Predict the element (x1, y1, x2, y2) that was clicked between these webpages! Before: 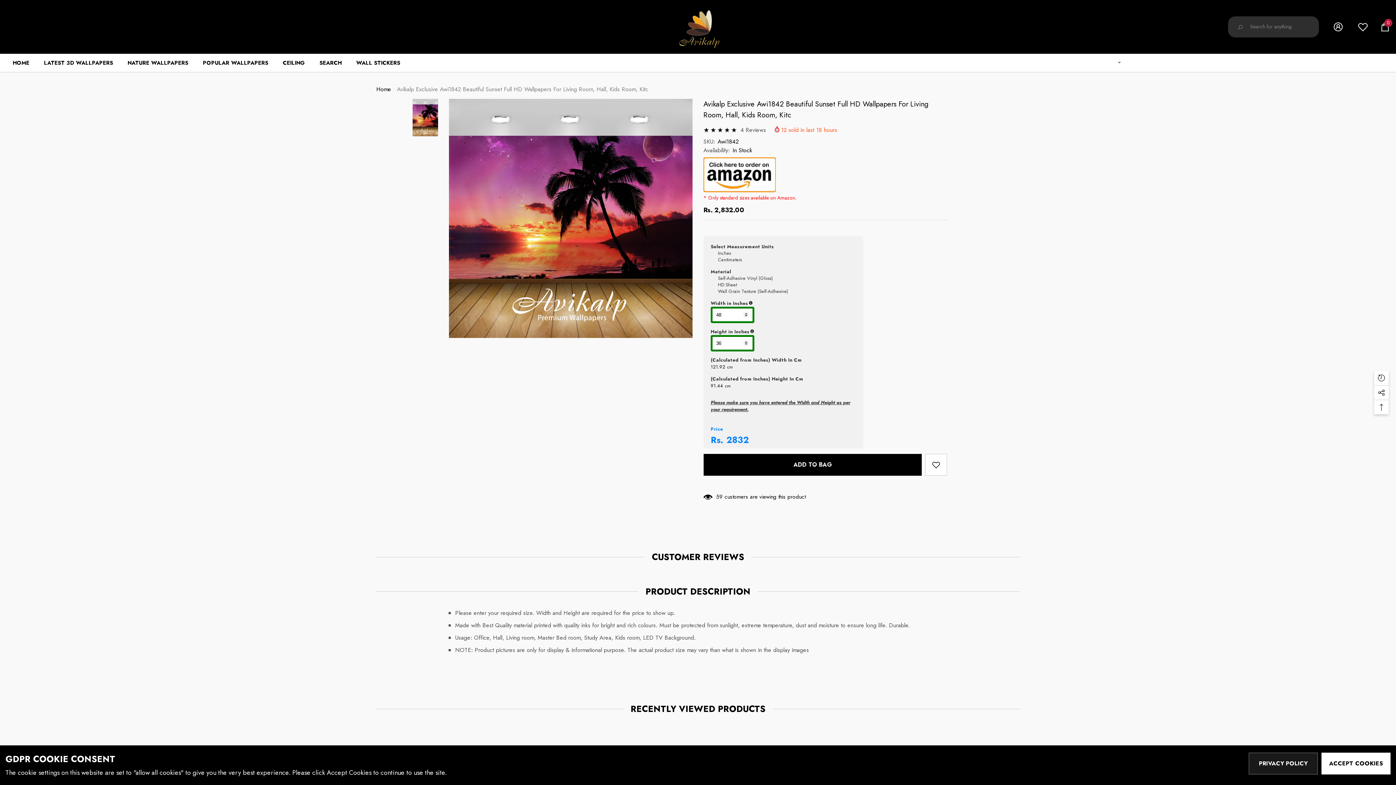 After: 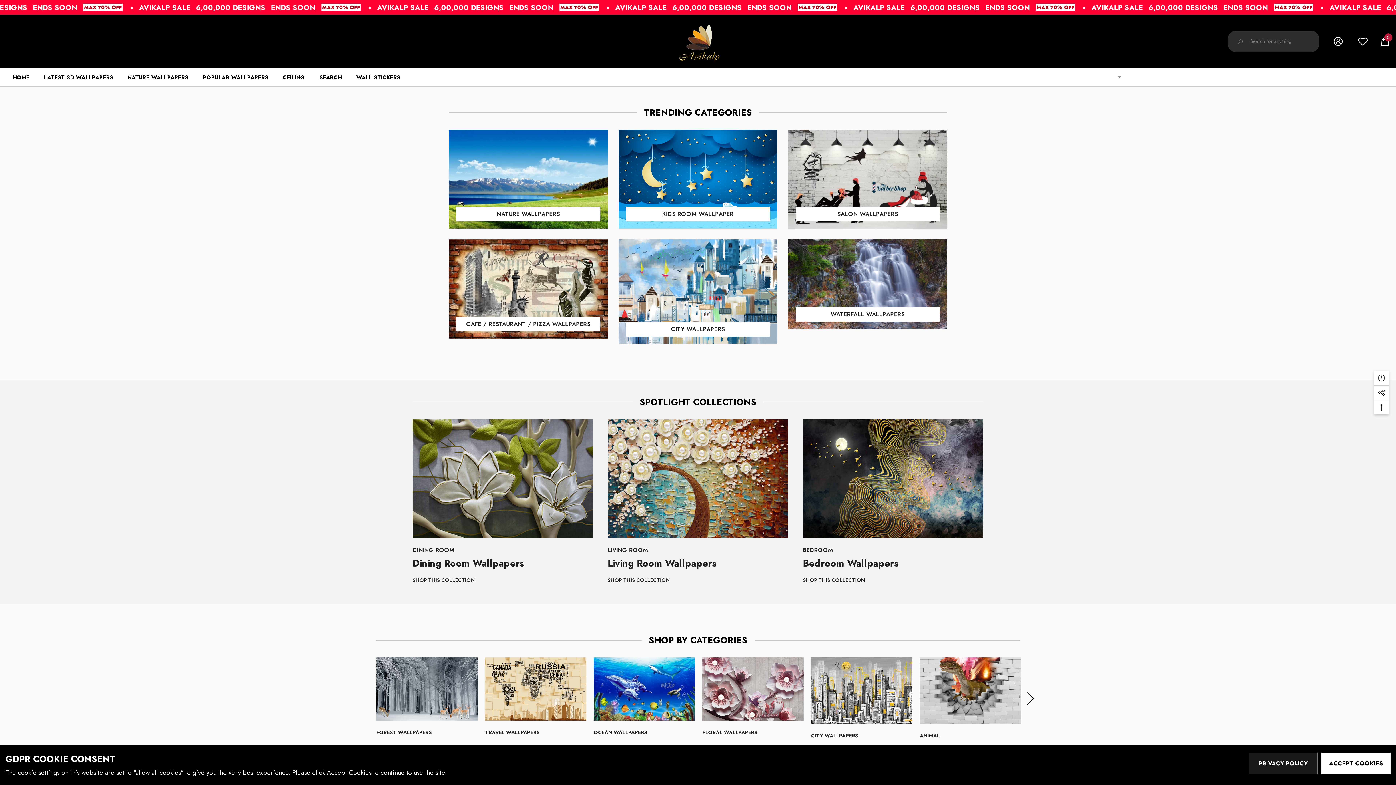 Action: bbox: (5, 53, 36, 71) label: HOME